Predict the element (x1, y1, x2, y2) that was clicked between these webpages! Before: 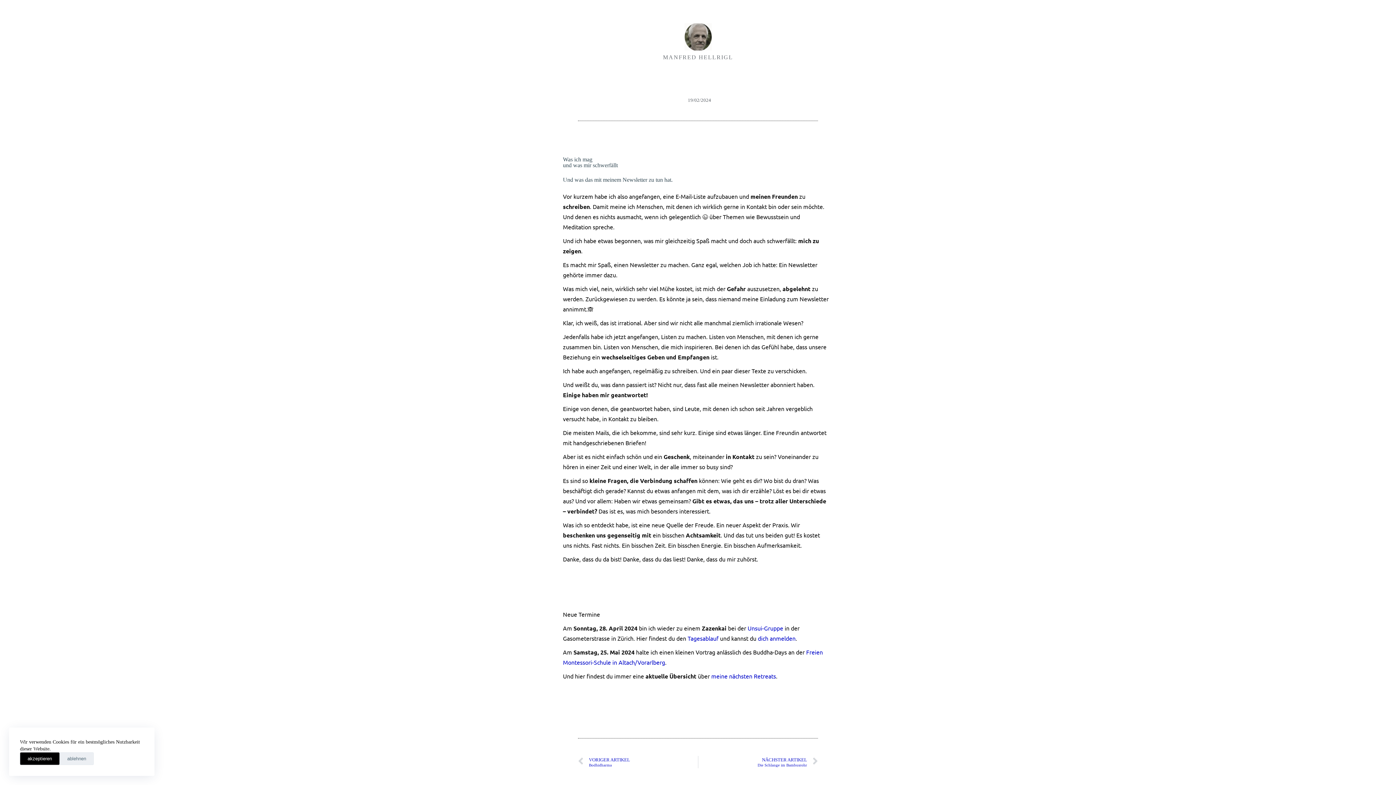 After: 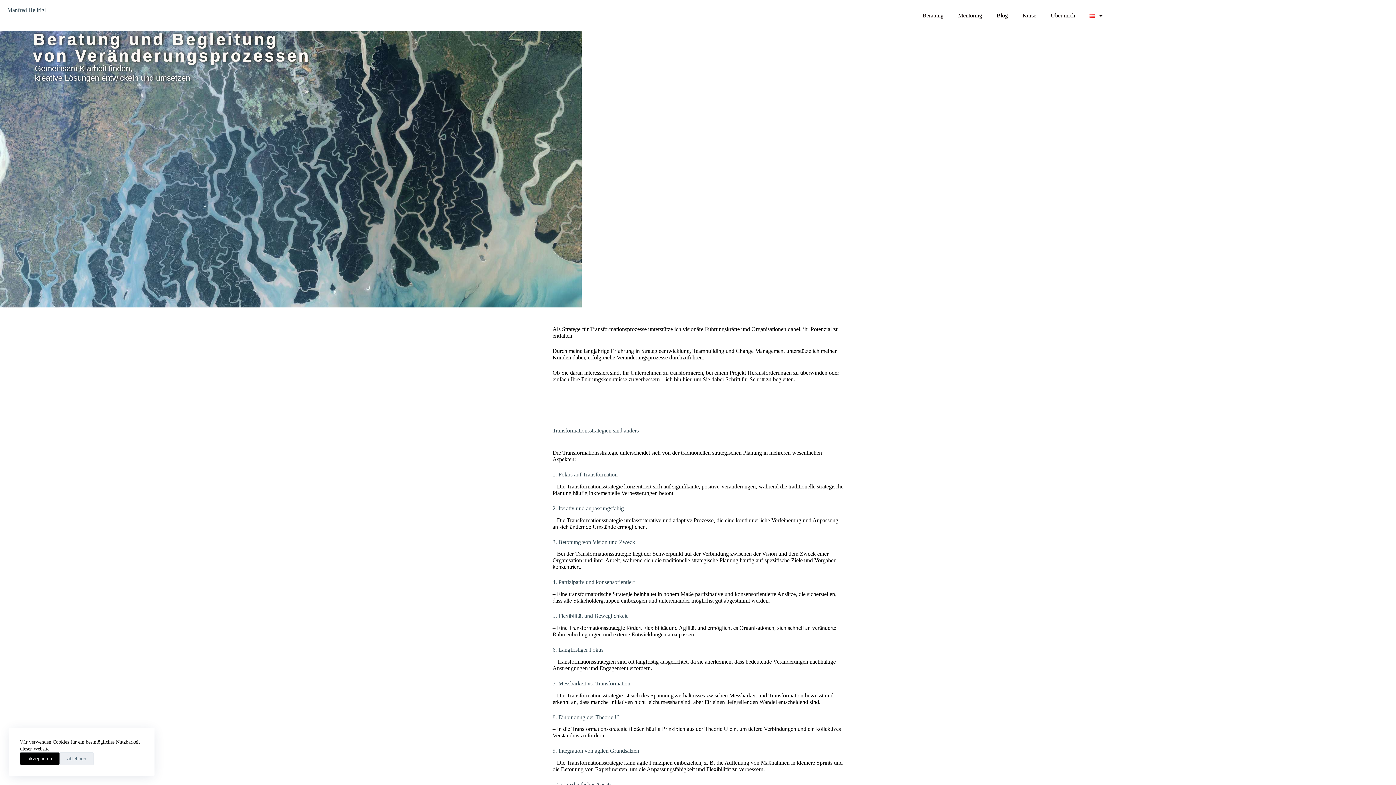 Action: bbox: (663, 54, 733, 60) label: MANFRED HELLRIGL